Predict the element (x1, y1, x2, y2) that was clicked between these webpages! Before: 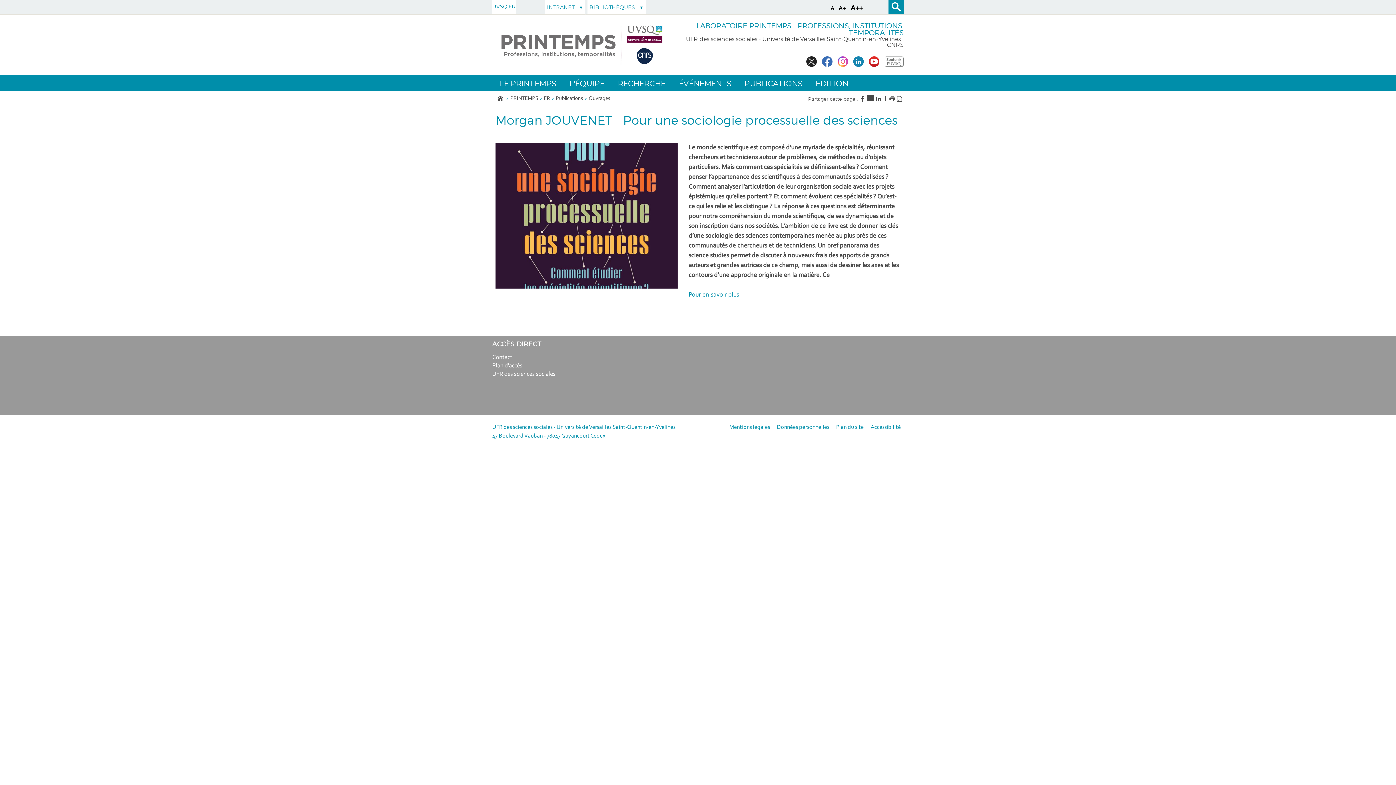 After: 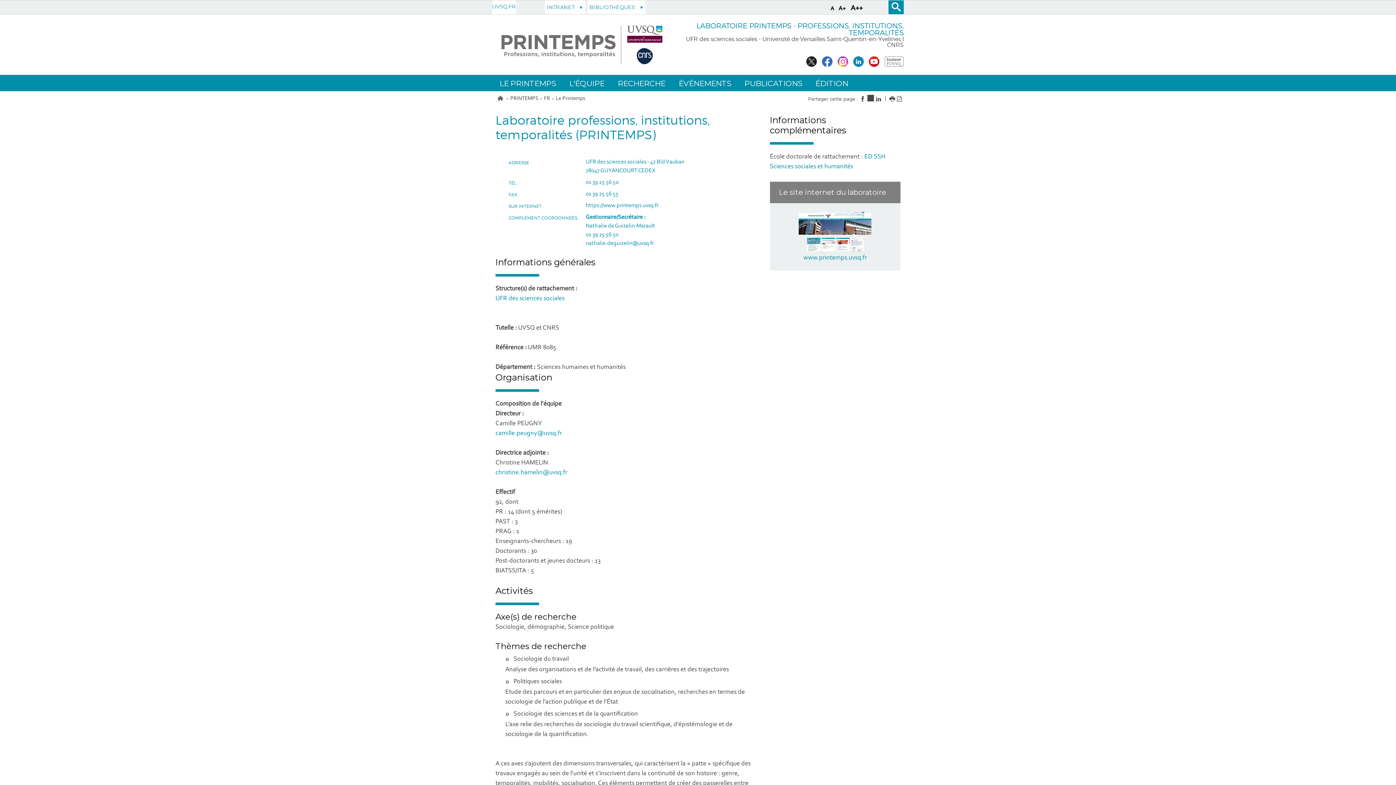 Action: label: LE PRINTEMPS bbox: (497, 75, 558, 91)